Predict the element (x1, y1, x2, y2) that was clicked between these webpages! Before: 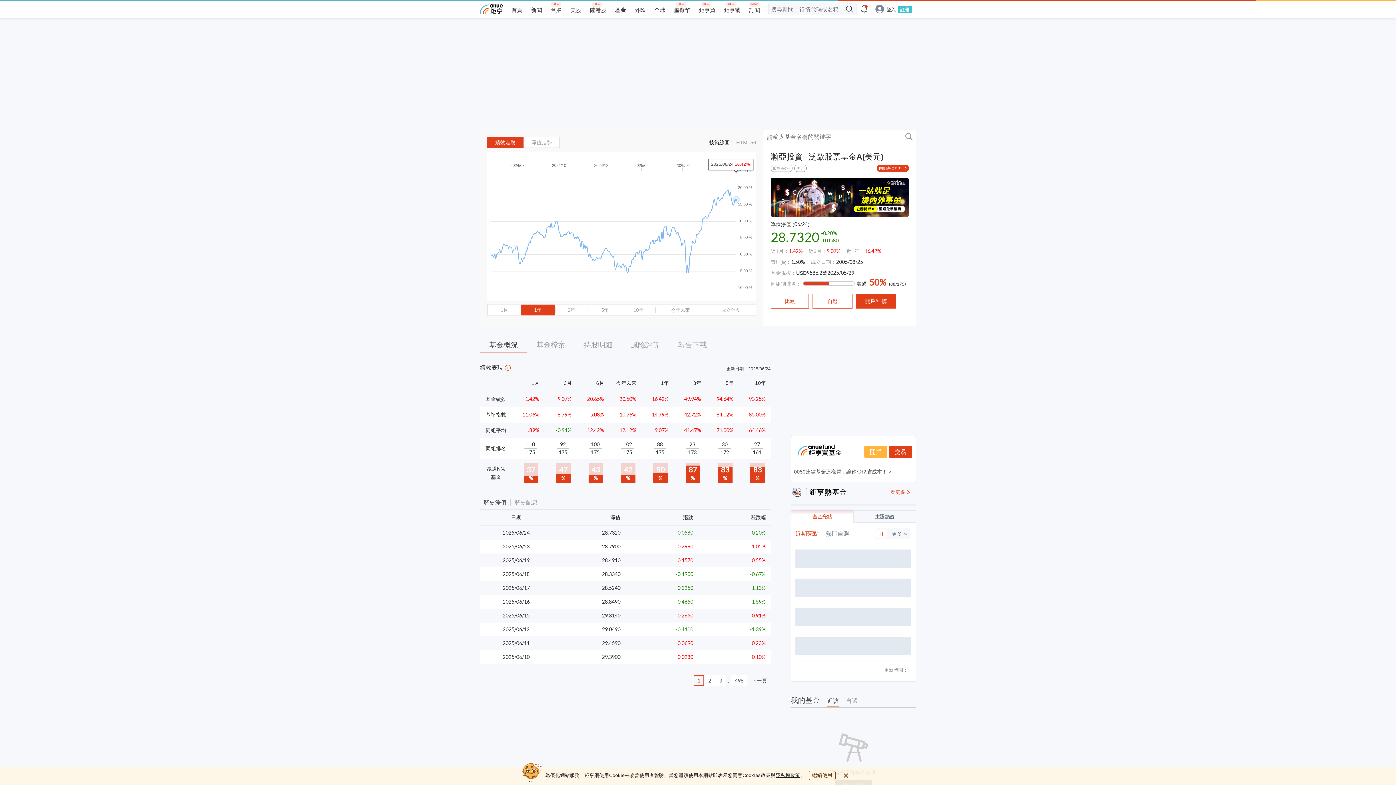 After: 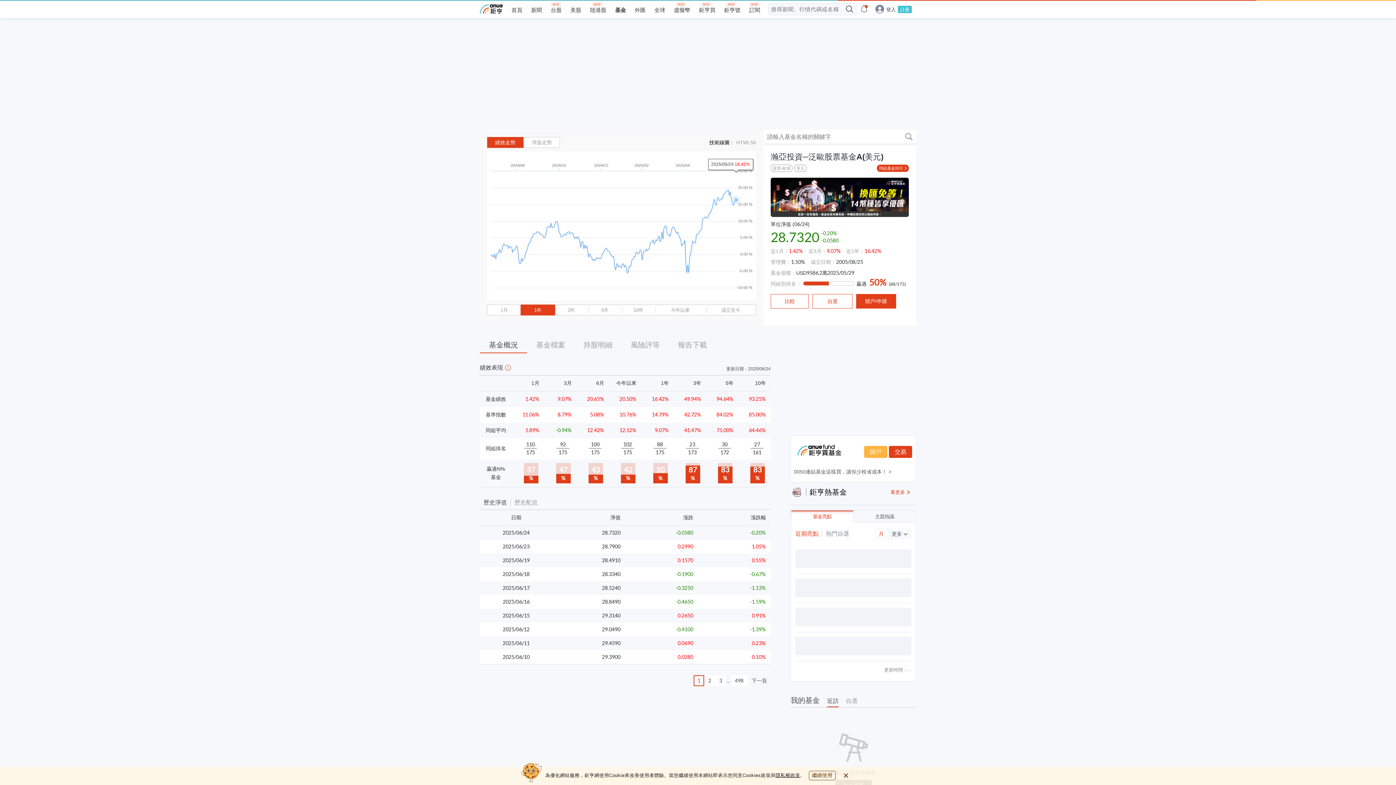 Action: bbox: (827, 697, 838, 708) label: 近訪